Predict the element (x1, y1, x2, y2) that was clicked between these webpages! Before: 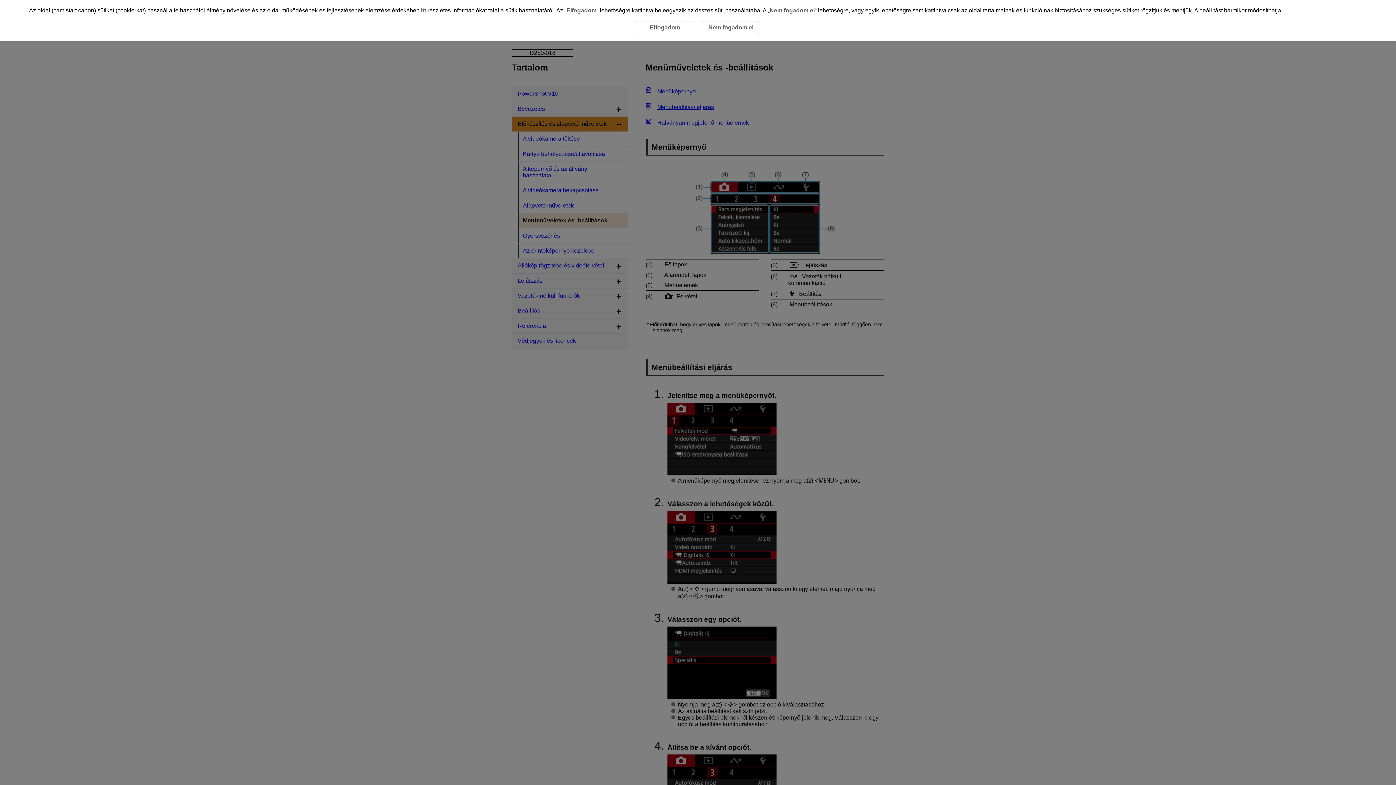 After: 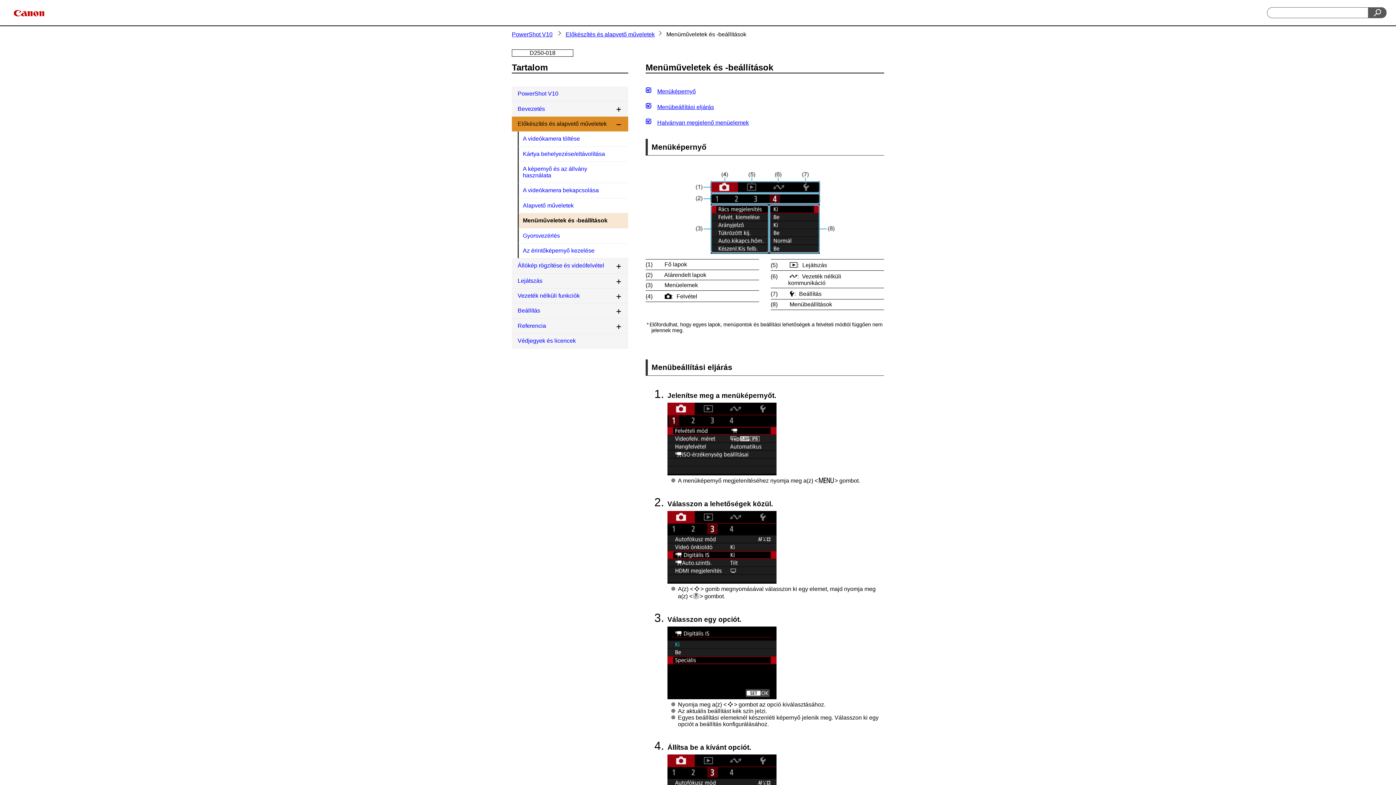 Action: label: Elfogadom bbox: (566, 7, 596, 13)